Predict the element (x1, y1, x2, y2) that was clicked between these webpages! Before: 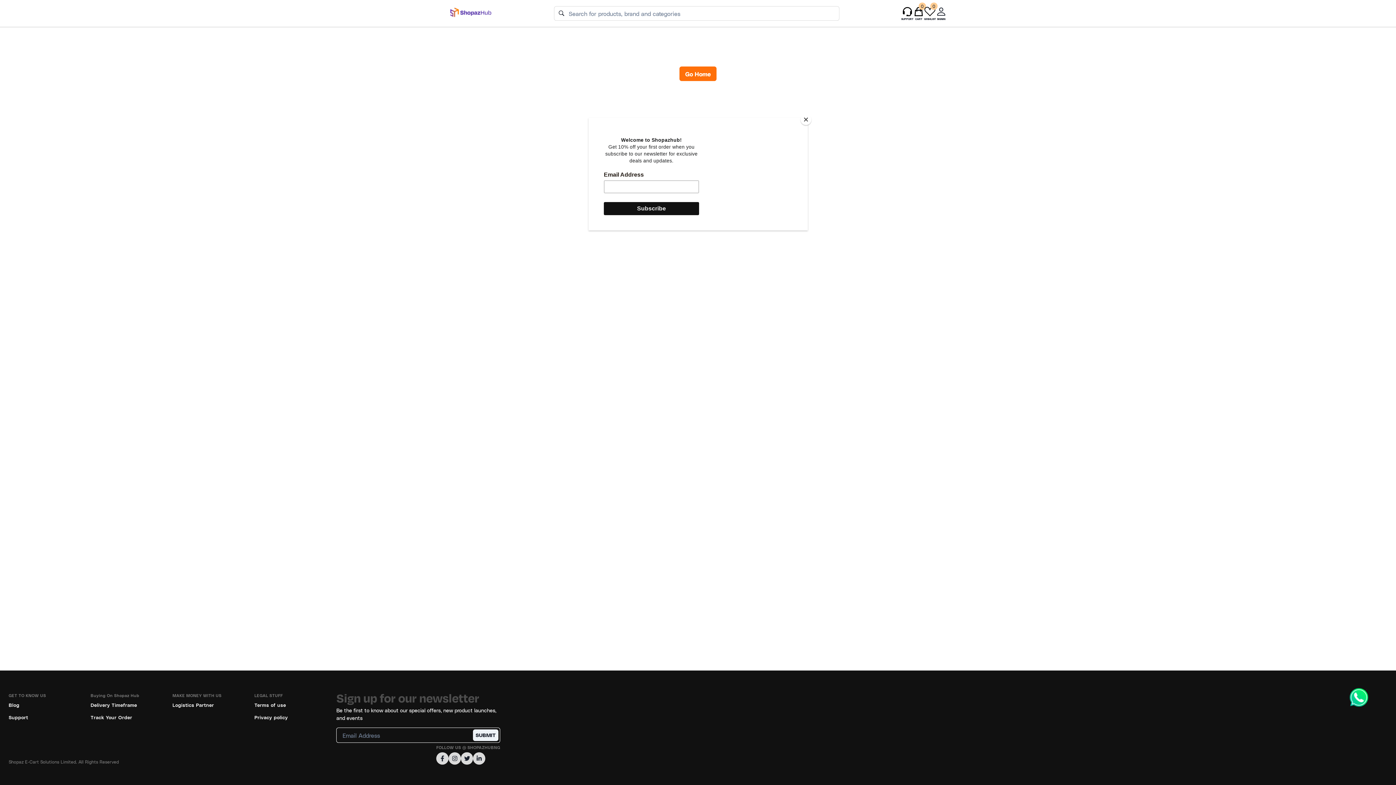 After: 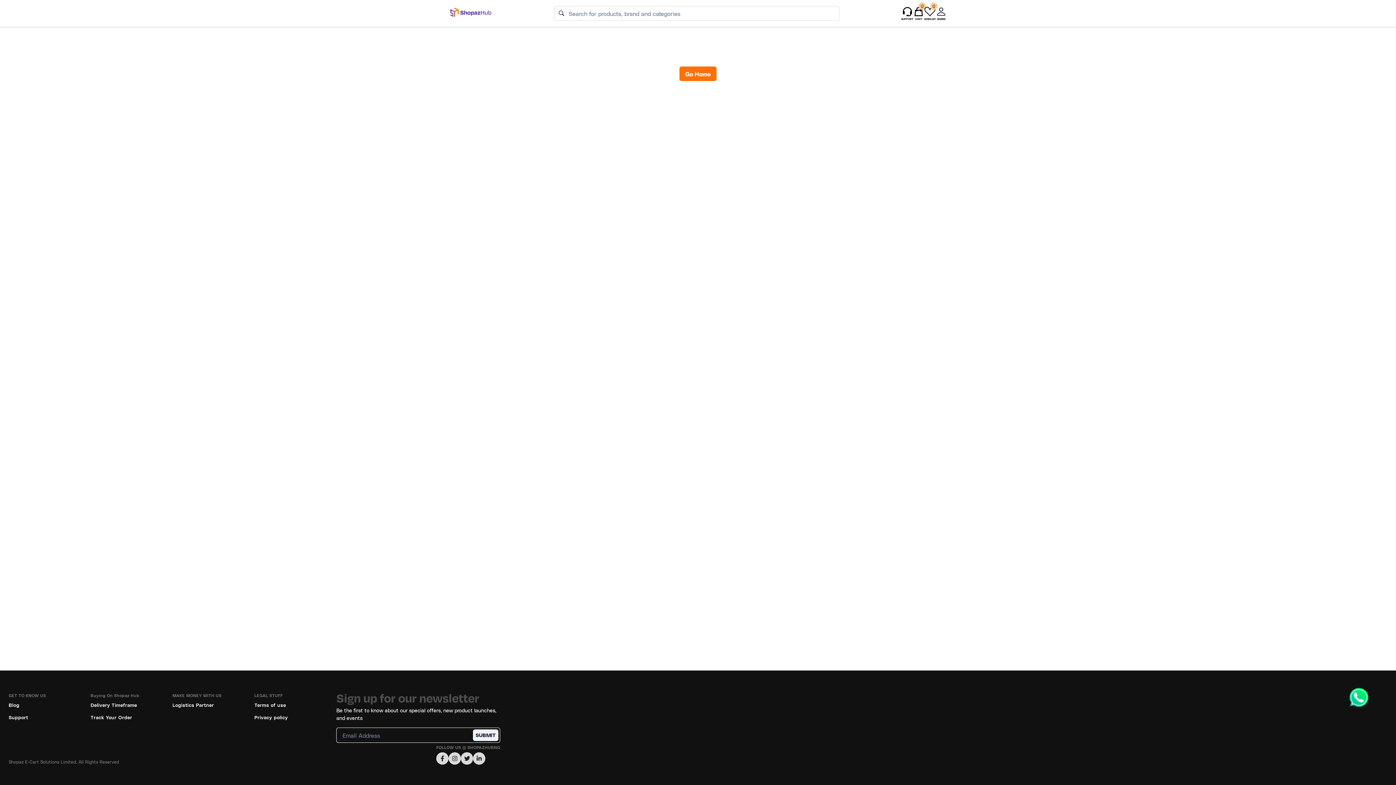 Action: bbox: (800, 114, 811, 125) label: Close